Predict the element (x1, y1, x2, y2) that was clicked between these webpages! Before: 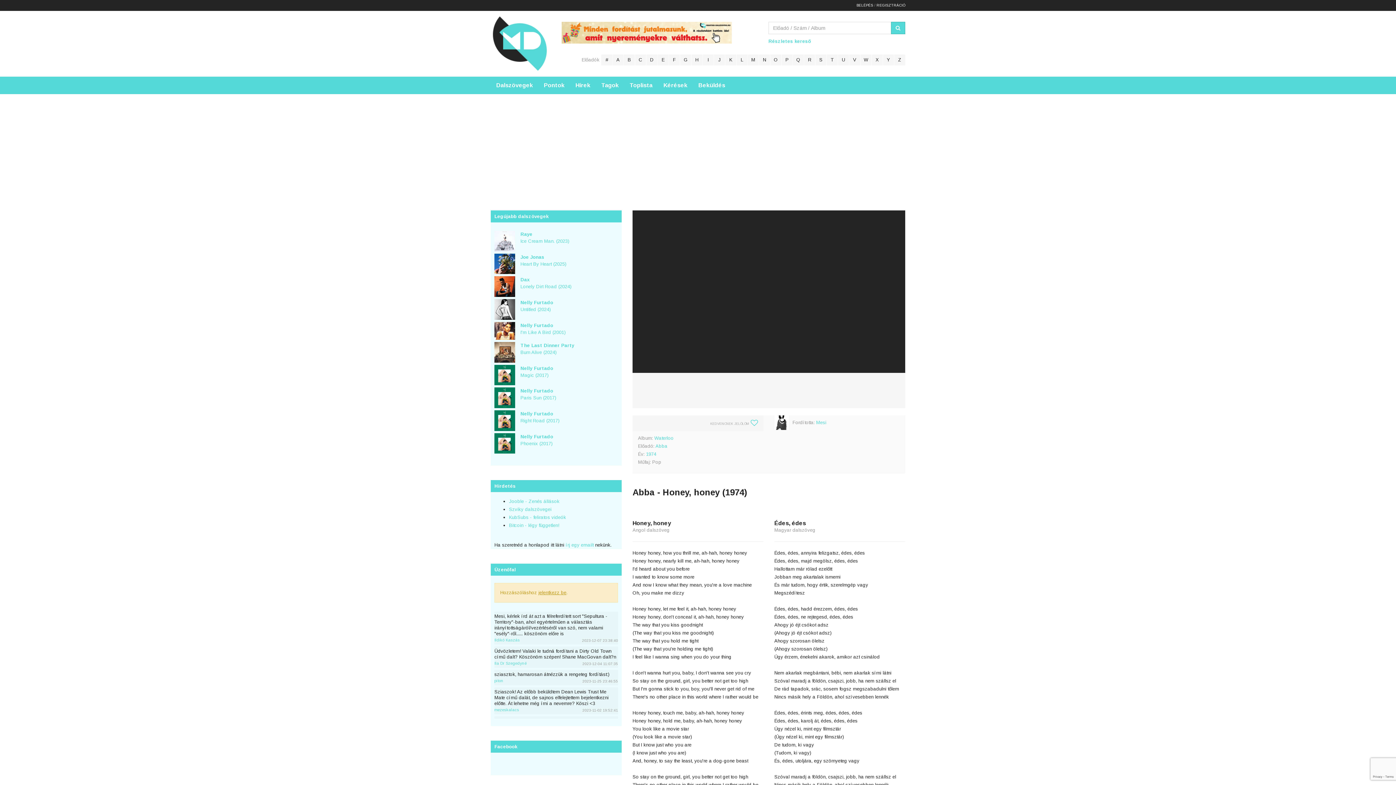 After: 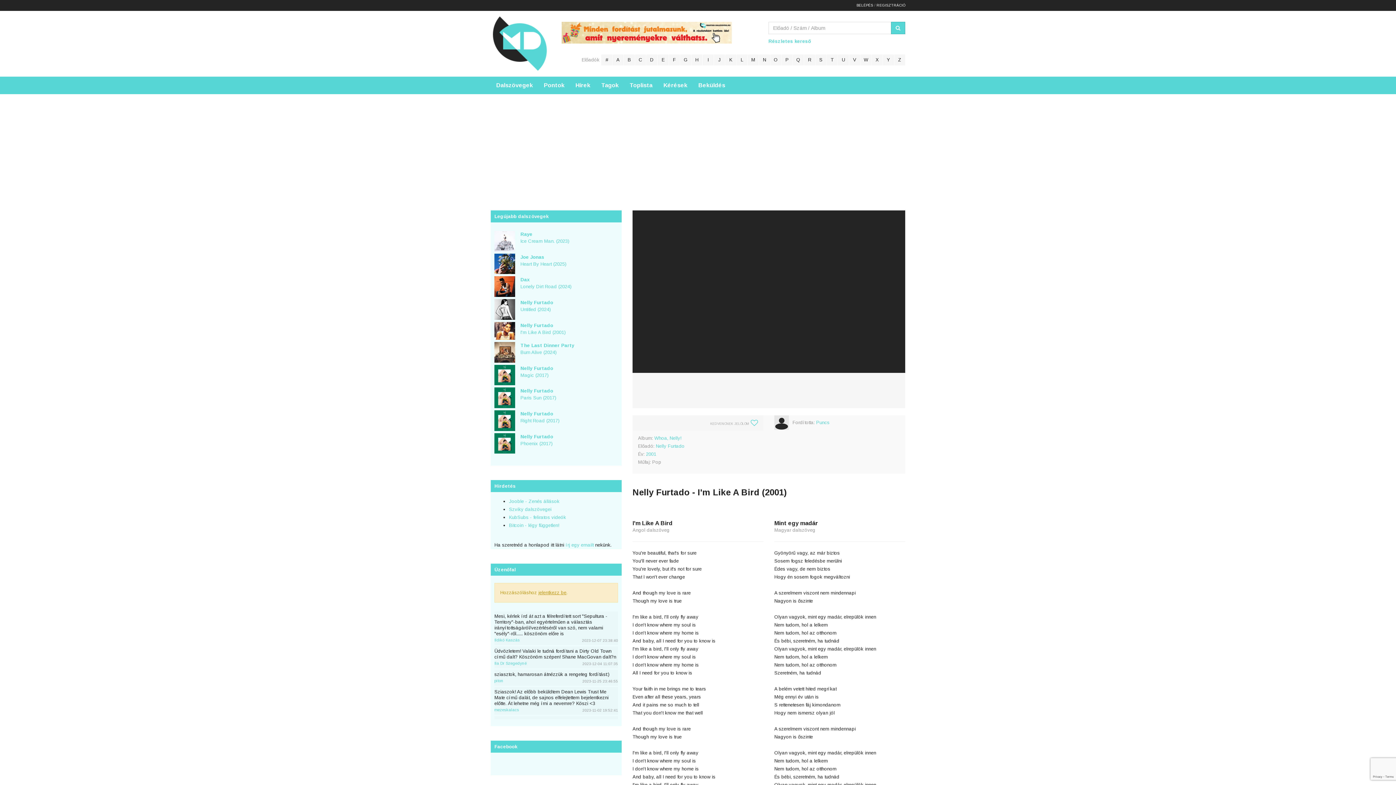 Action: label: Nelly Furtado
I'm Like A Bird (2001) bbox: (515, 322, 618, 335)